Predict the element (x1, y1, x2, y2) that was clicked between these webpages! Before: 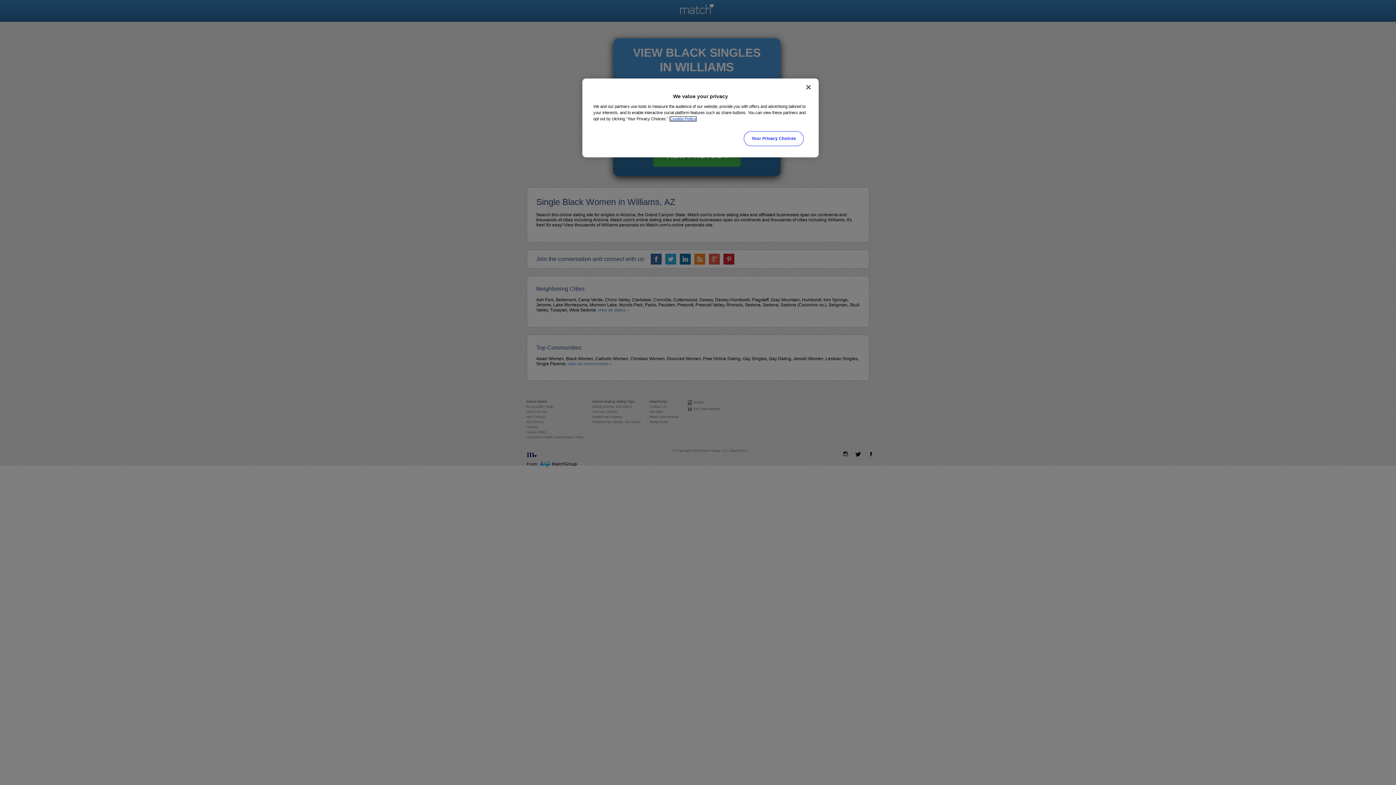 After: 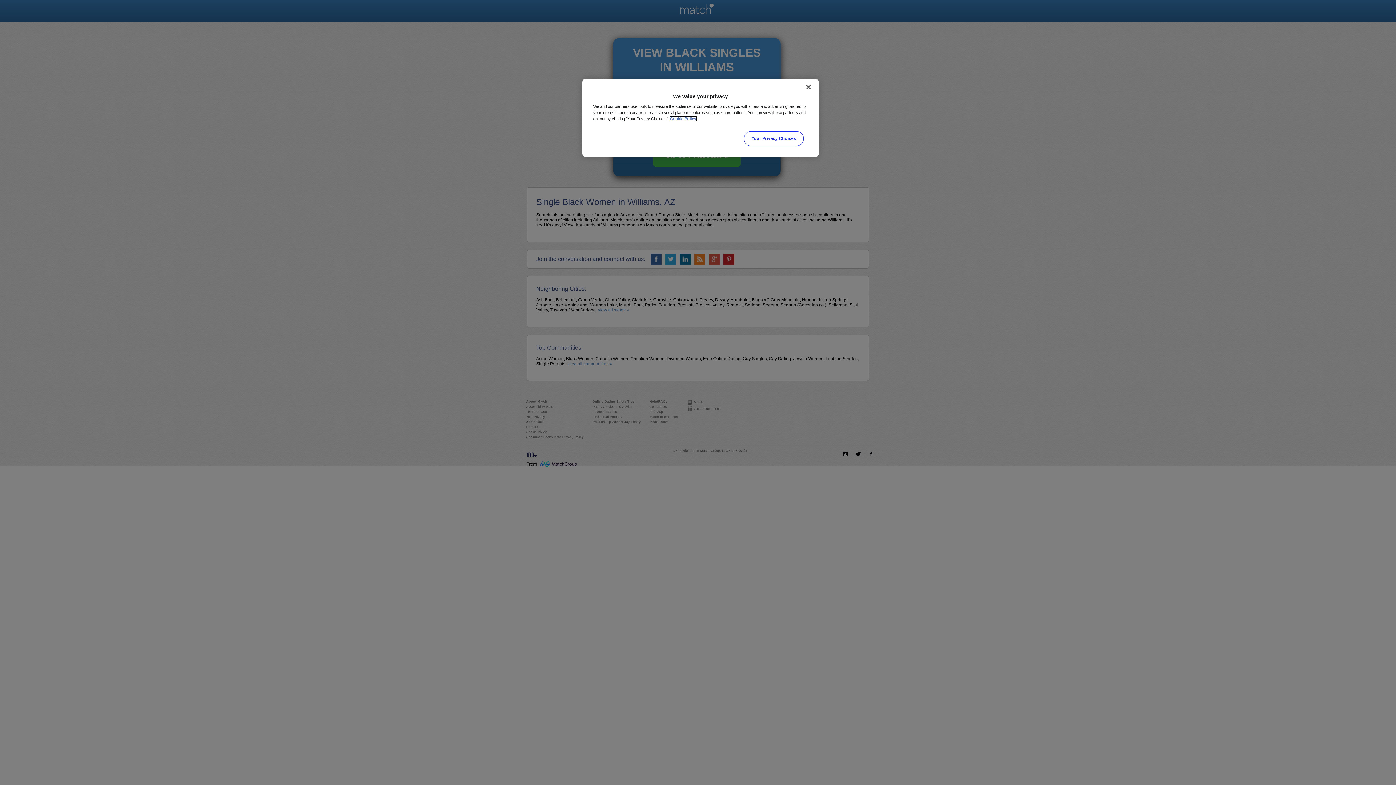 Action: bbox: (670, 116, 696, 121) label: More information about your privacy, opens in a new tab